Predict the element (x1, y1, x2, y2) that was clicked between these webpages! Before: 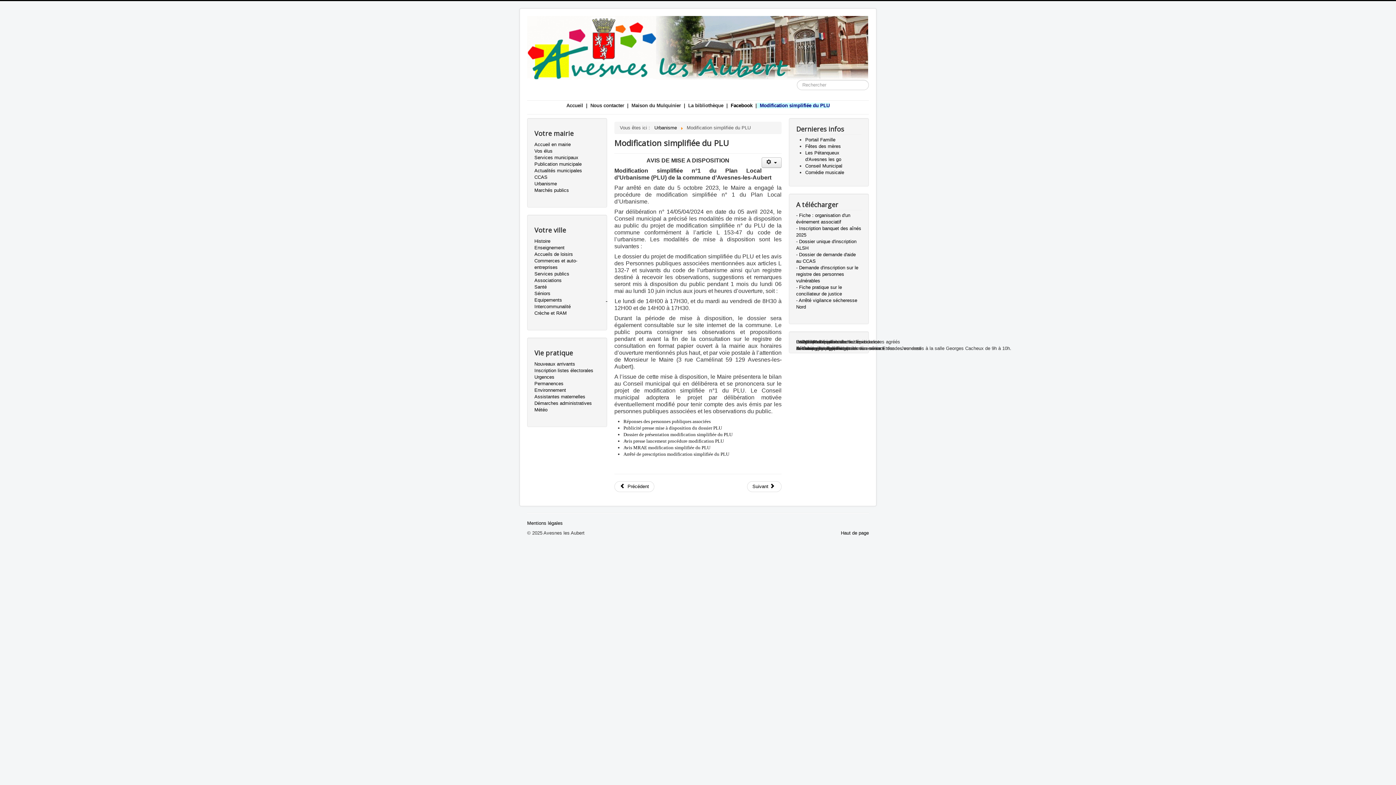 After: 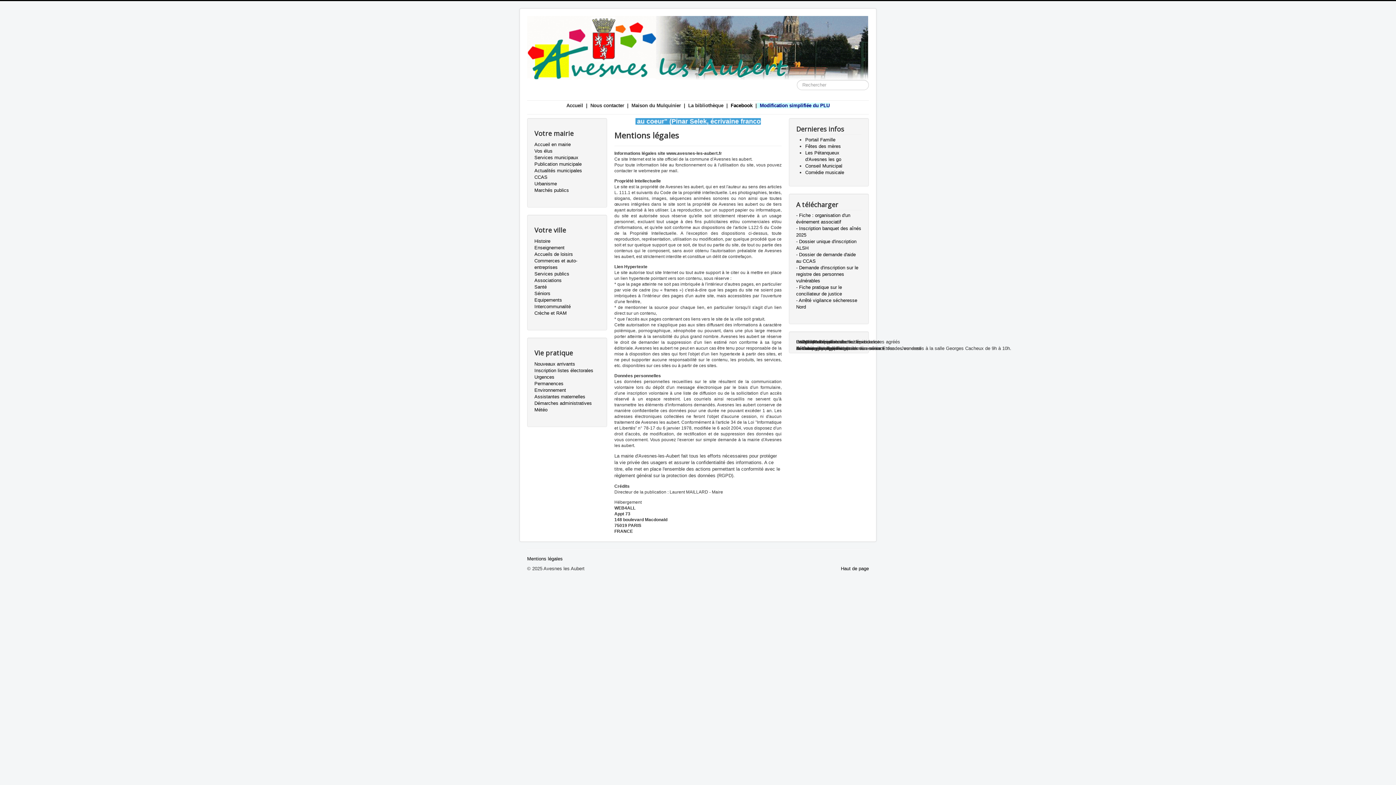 Action: bbox: (527, 520, 562, 526) label: Mentions légales